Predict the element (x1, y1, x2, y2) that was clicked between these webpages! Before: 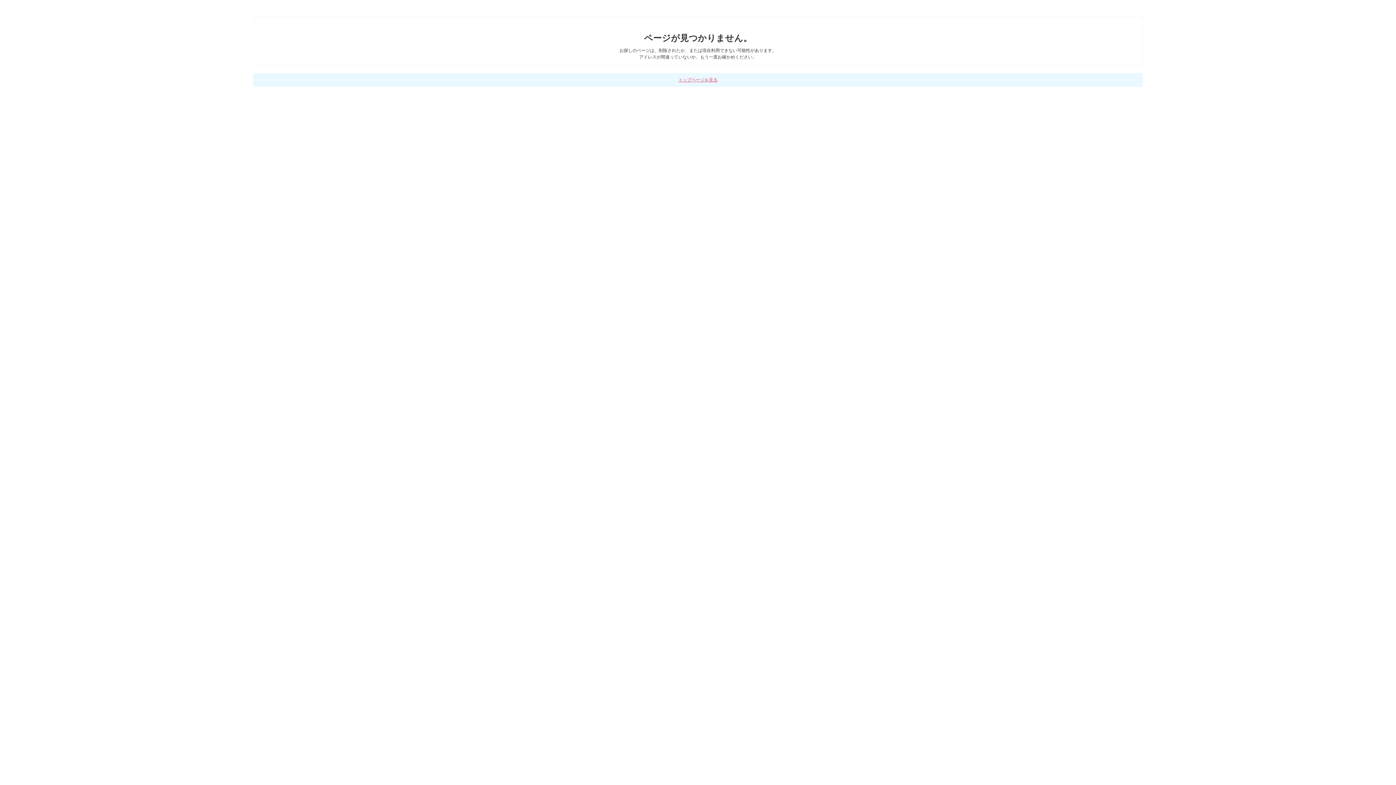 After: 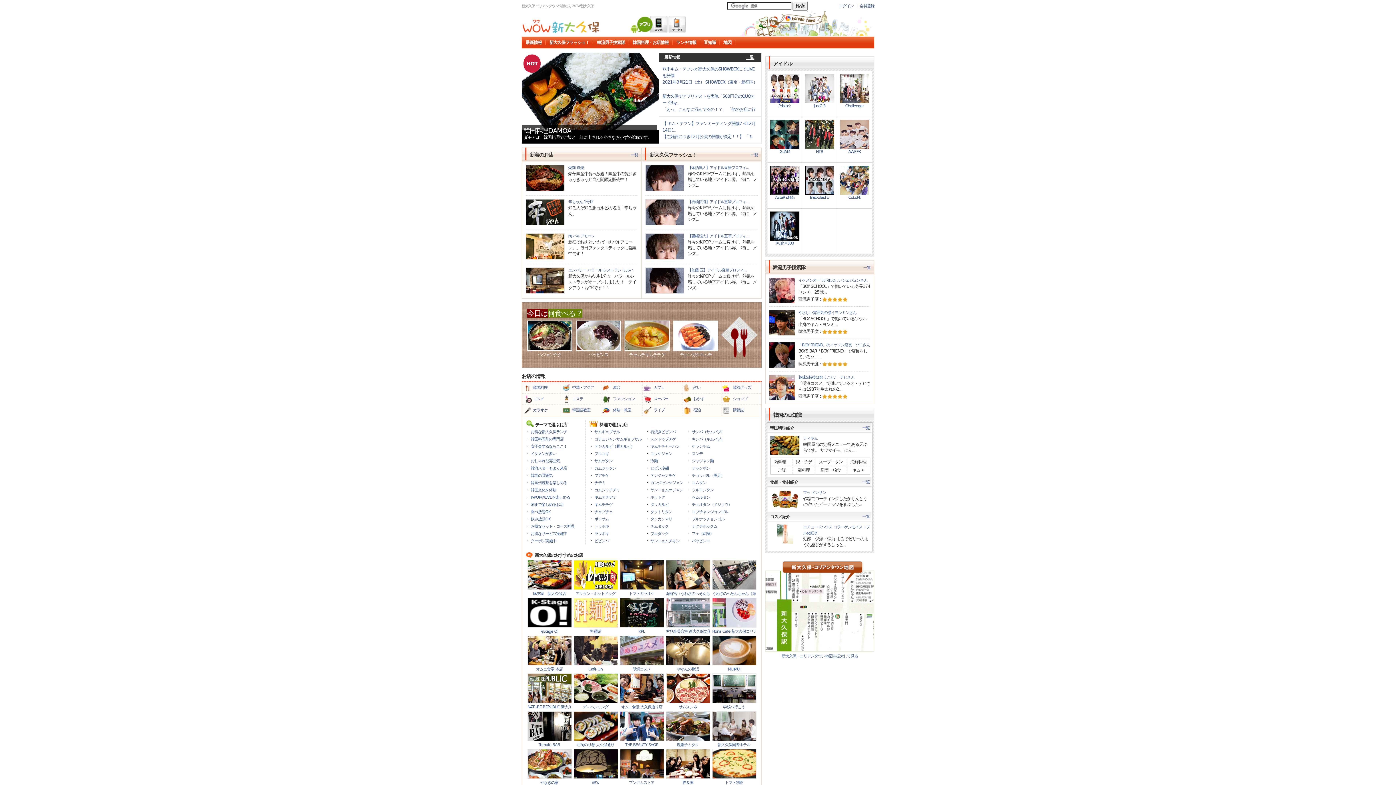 Action: label: トップページを見る bbox: (678, 77, 717, 82)